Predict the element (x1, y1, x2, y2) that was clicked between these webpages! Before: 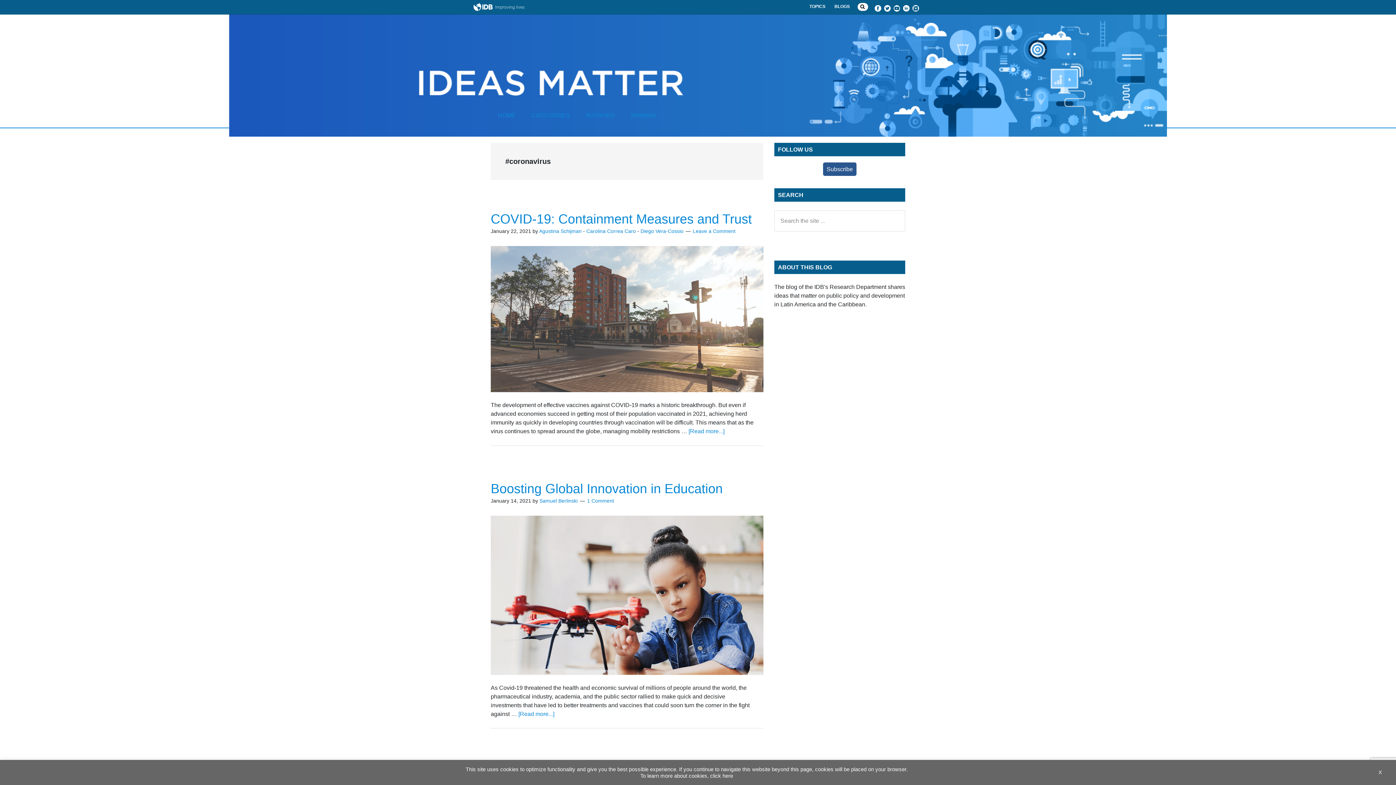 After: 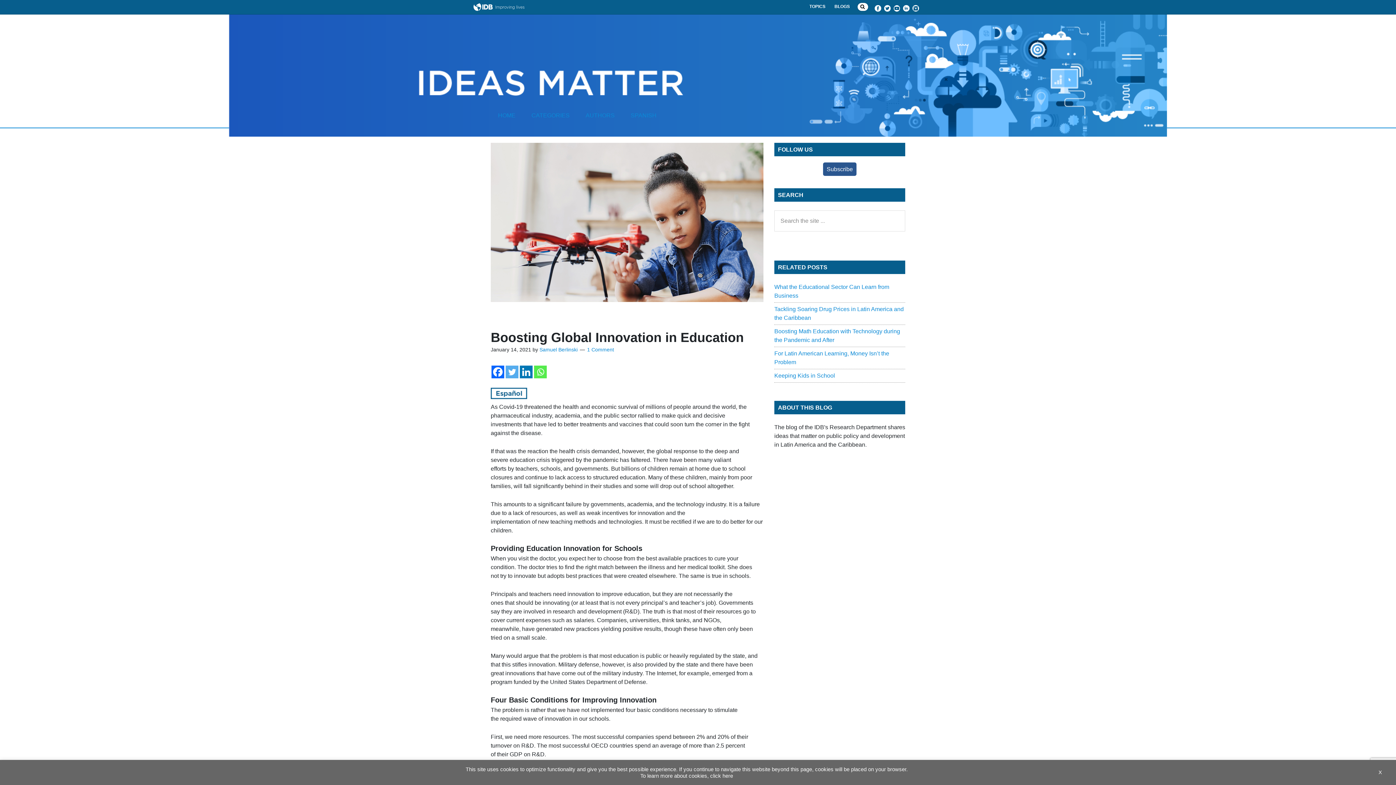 Action: bbox: (490, 481, 722, 496) label: Boosting Global Innovation in Education